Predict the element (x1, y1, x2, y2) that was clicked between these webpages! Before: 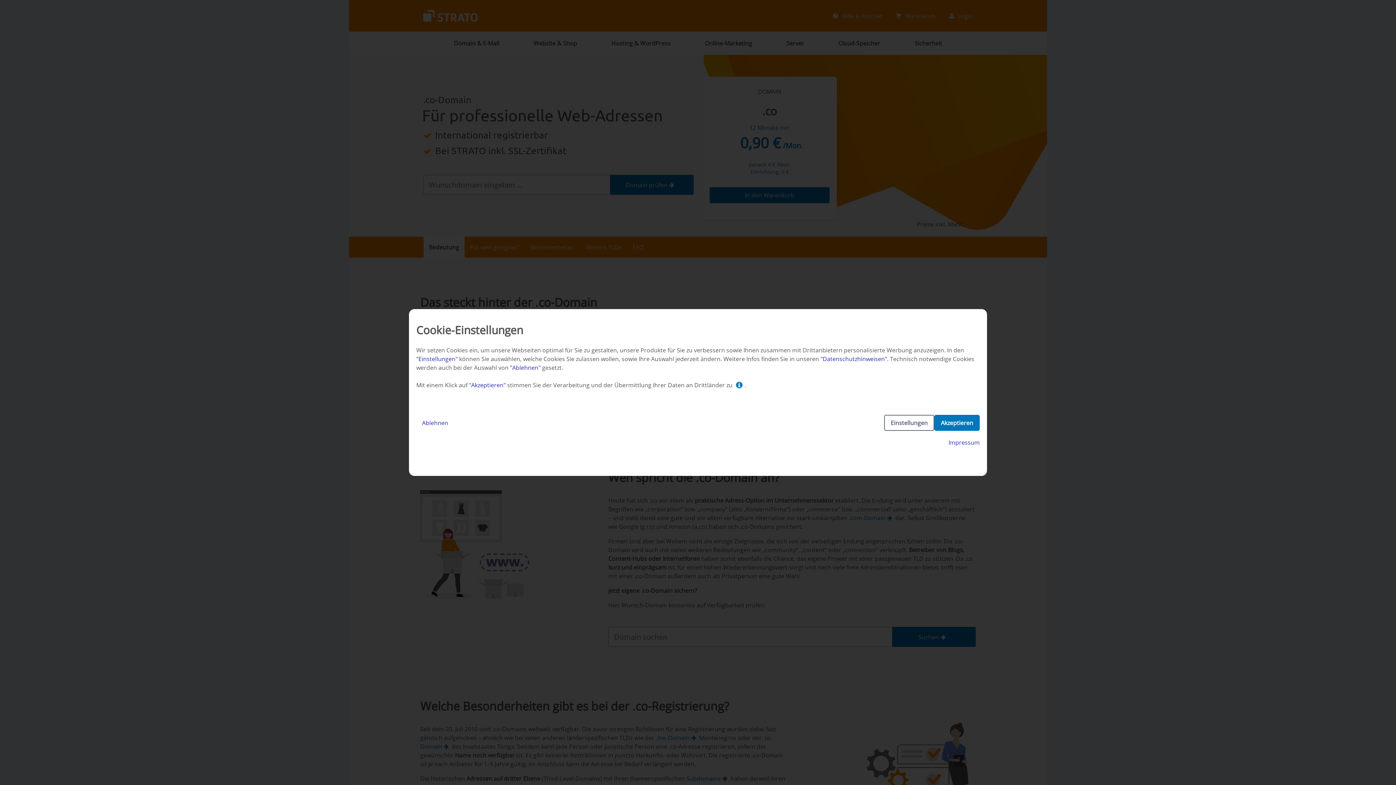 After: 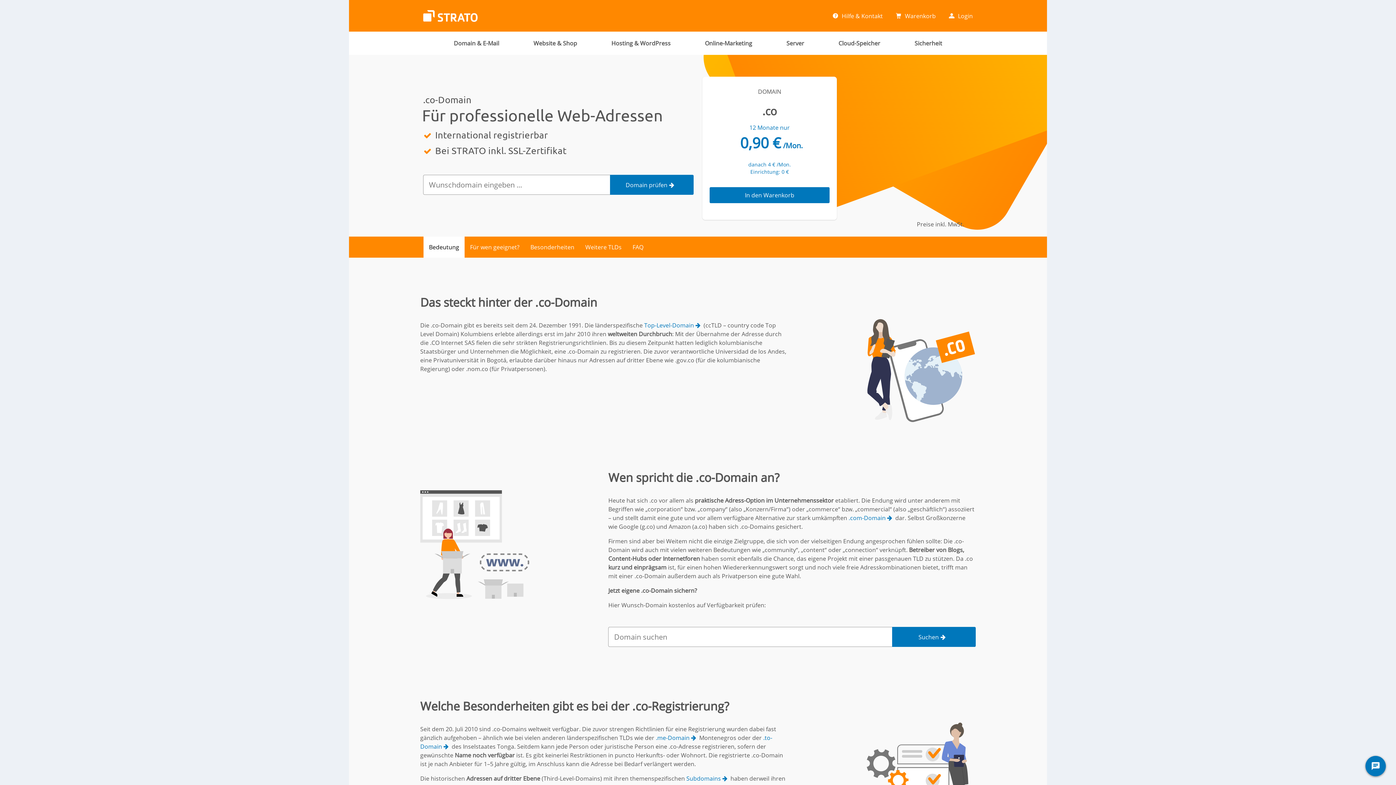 Action: label: Akzeptieren bbox: (934, 415, 980, 431)